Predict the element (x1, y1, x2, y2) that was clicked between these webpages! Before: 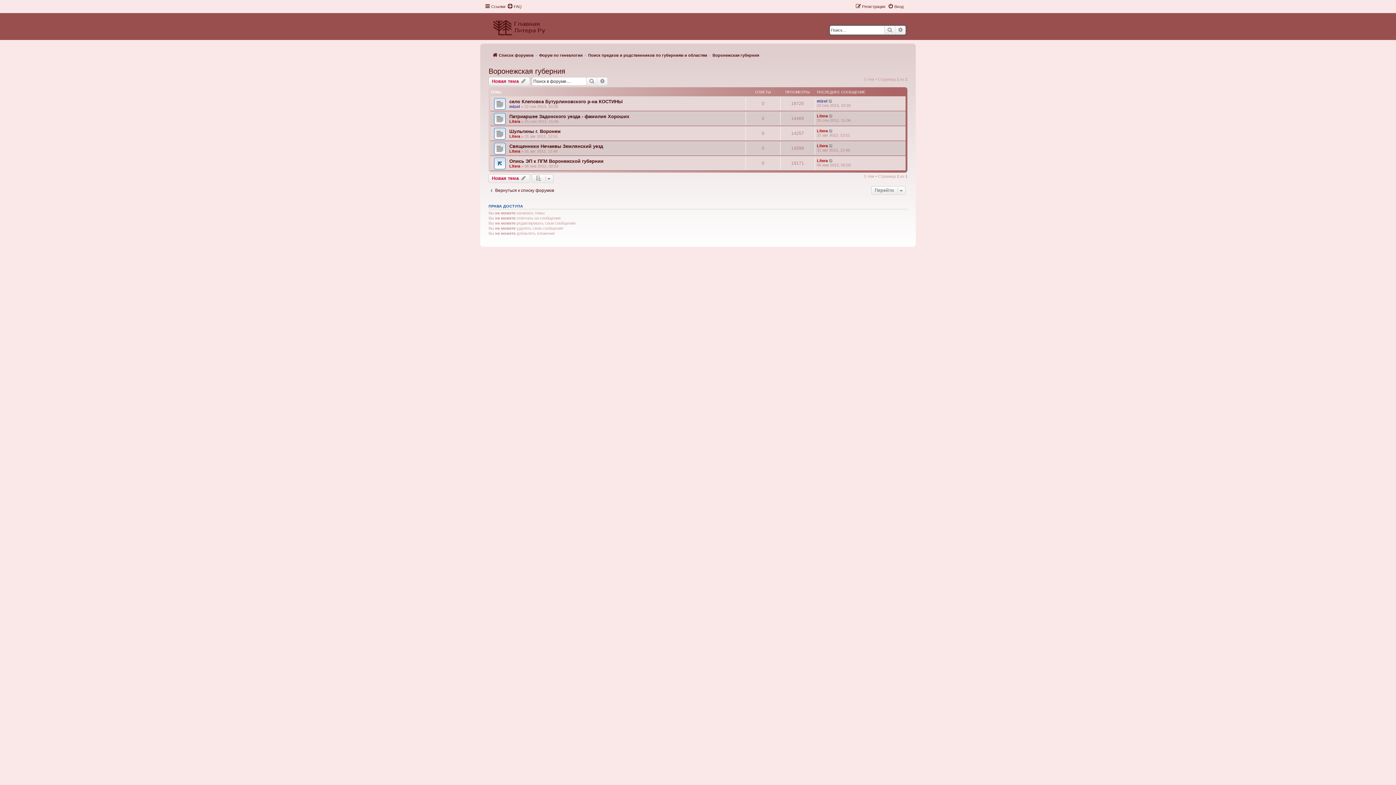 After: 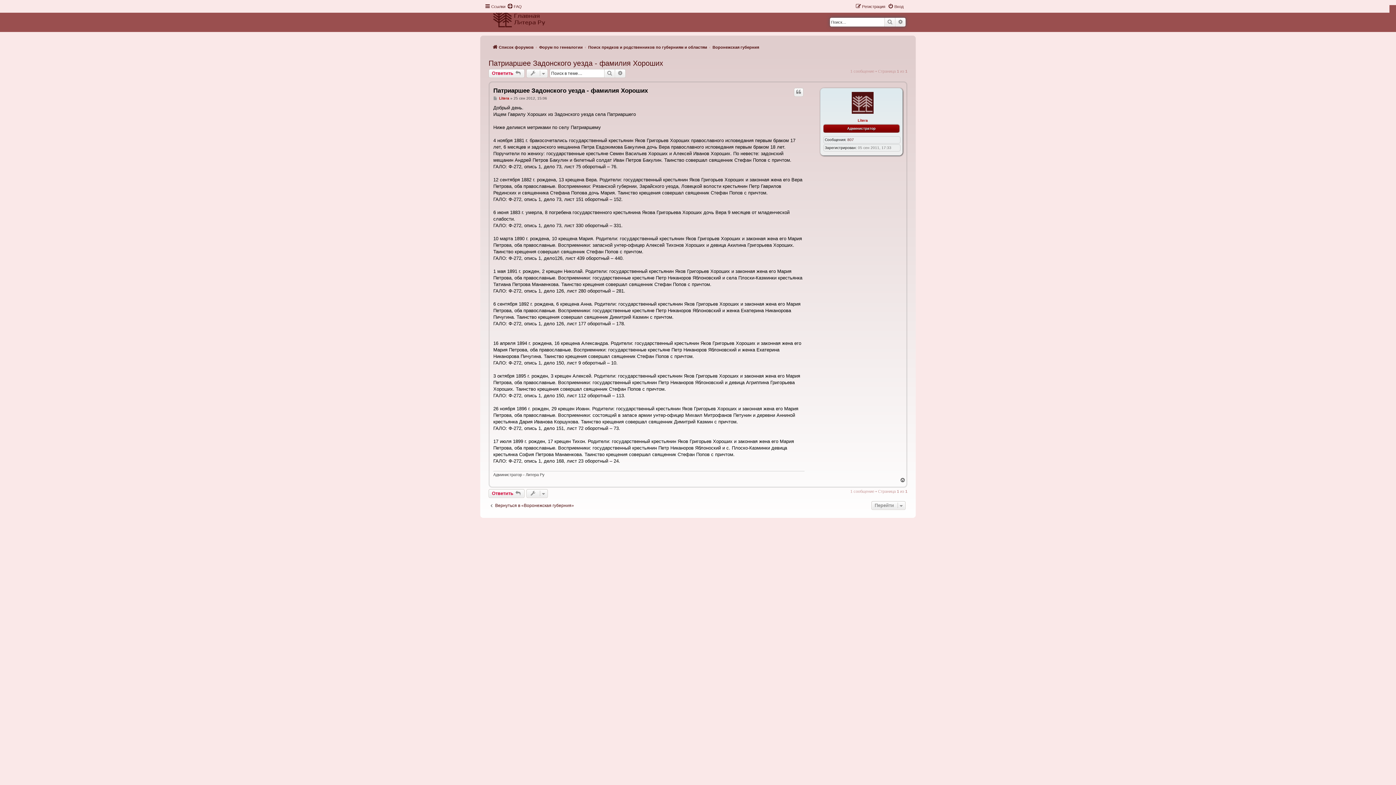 Action: bbox: (829, 113, 833, 118)